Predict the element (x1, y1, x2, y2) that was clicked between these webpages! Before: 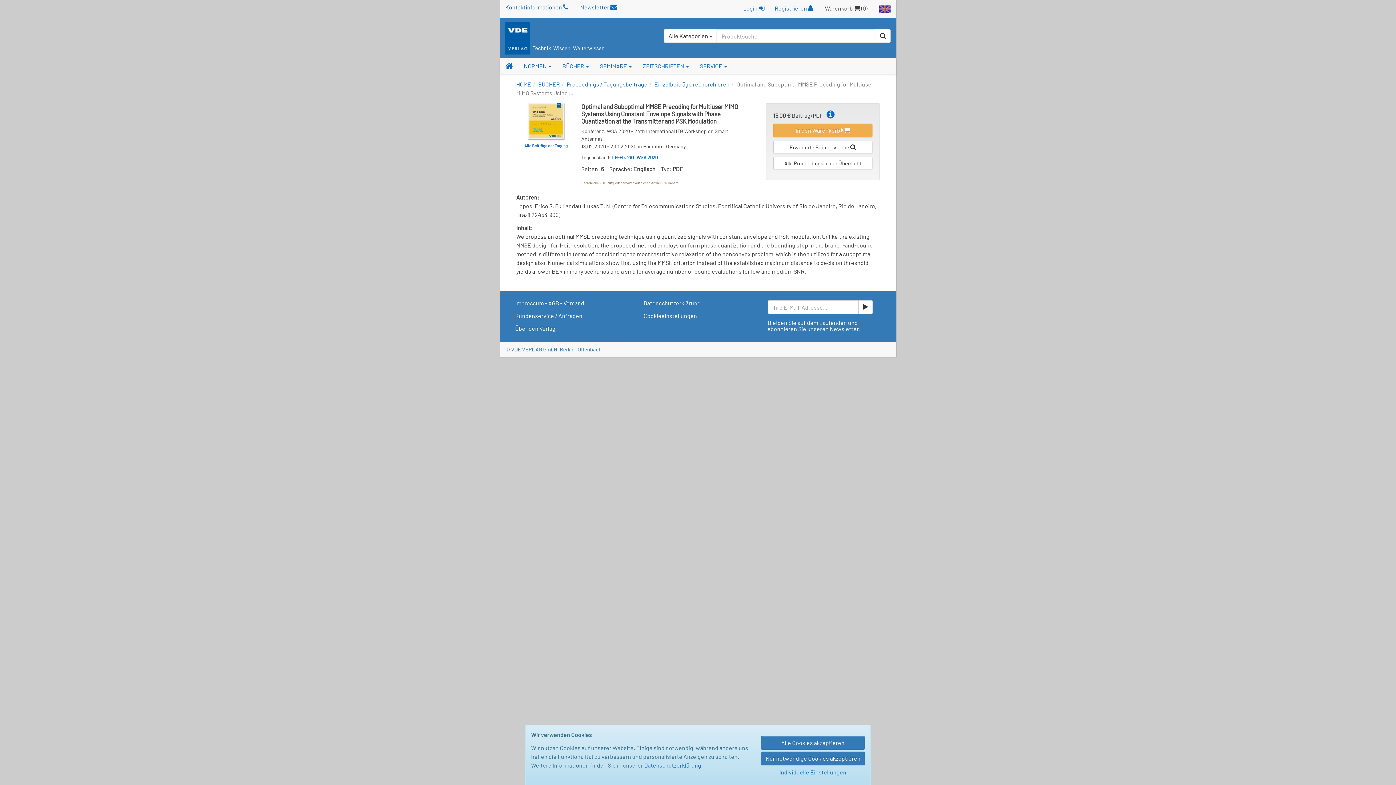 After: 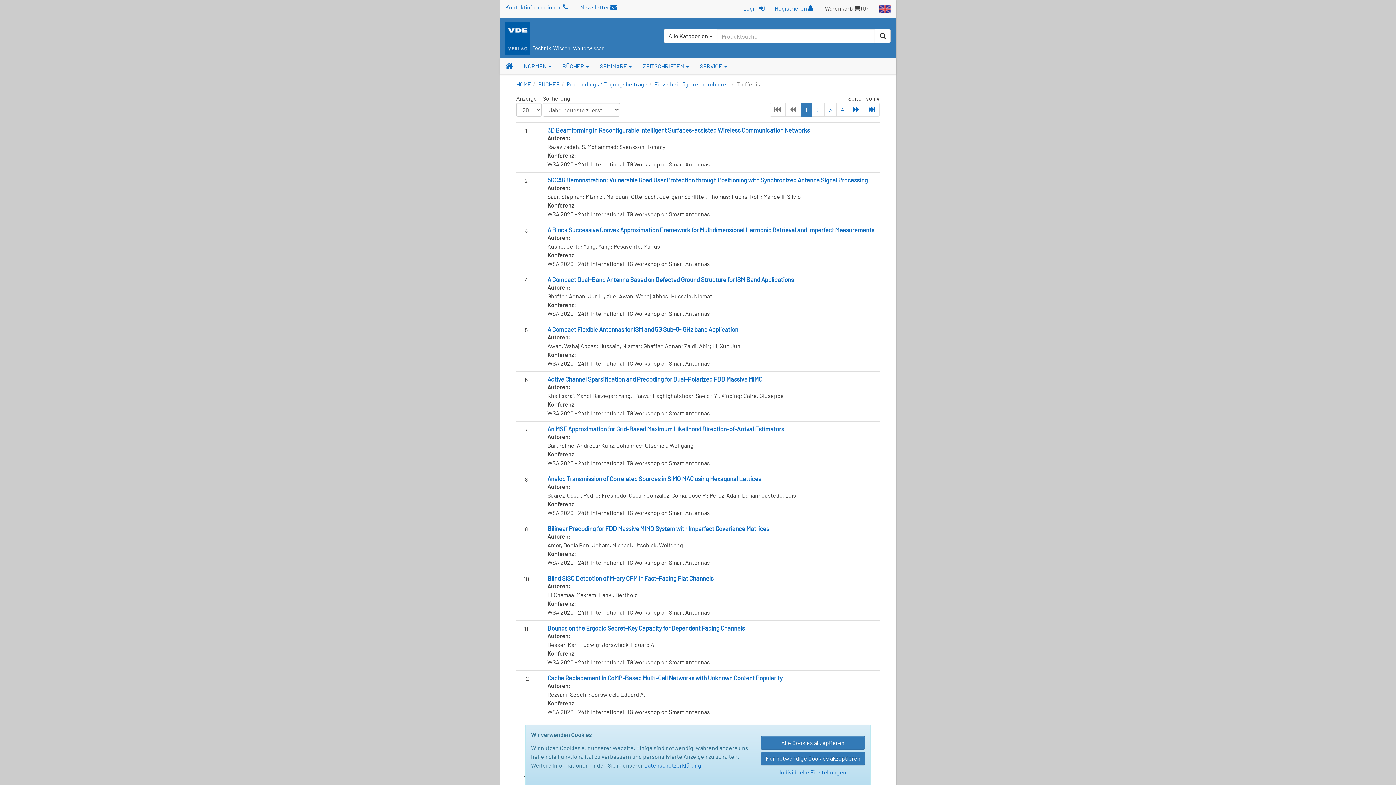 Action: bbox: (528, 118, 564, 125)